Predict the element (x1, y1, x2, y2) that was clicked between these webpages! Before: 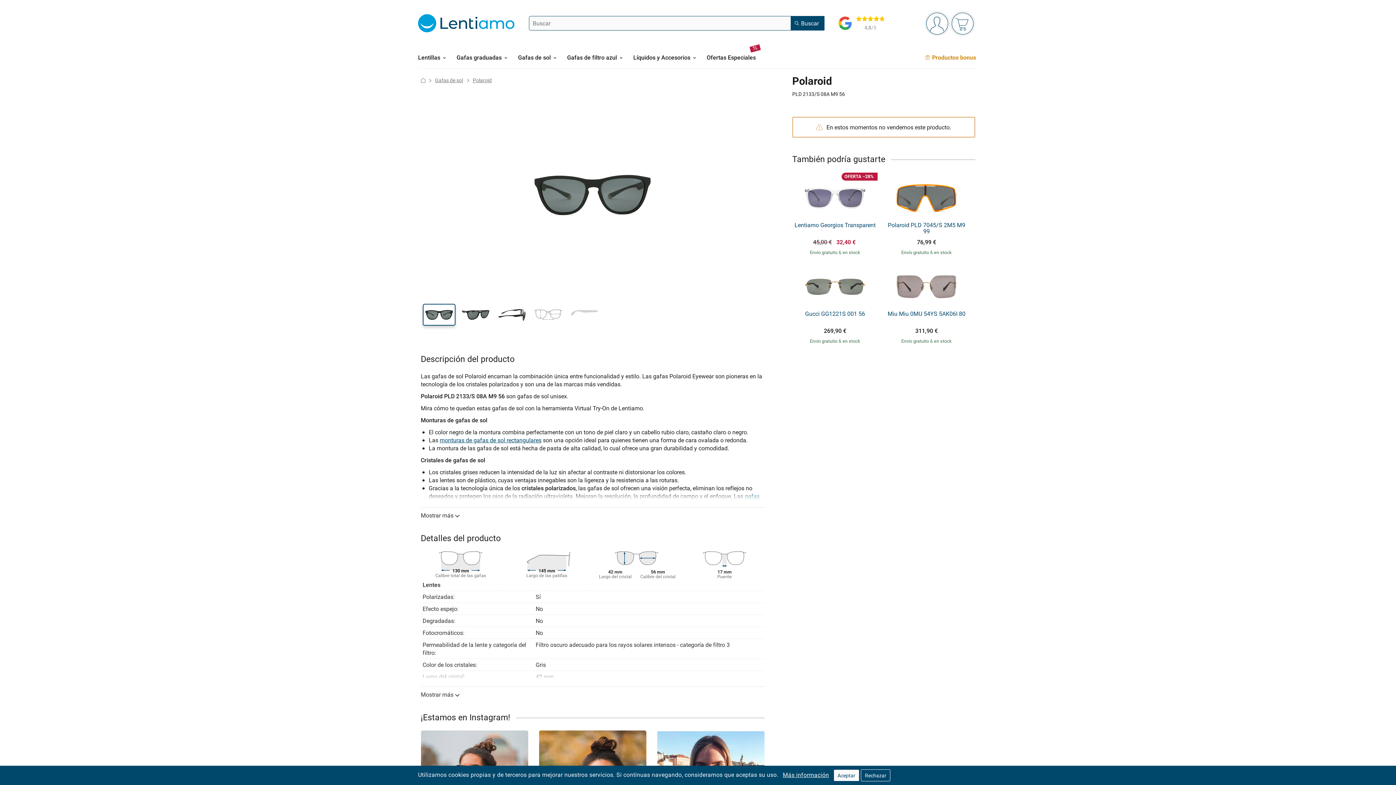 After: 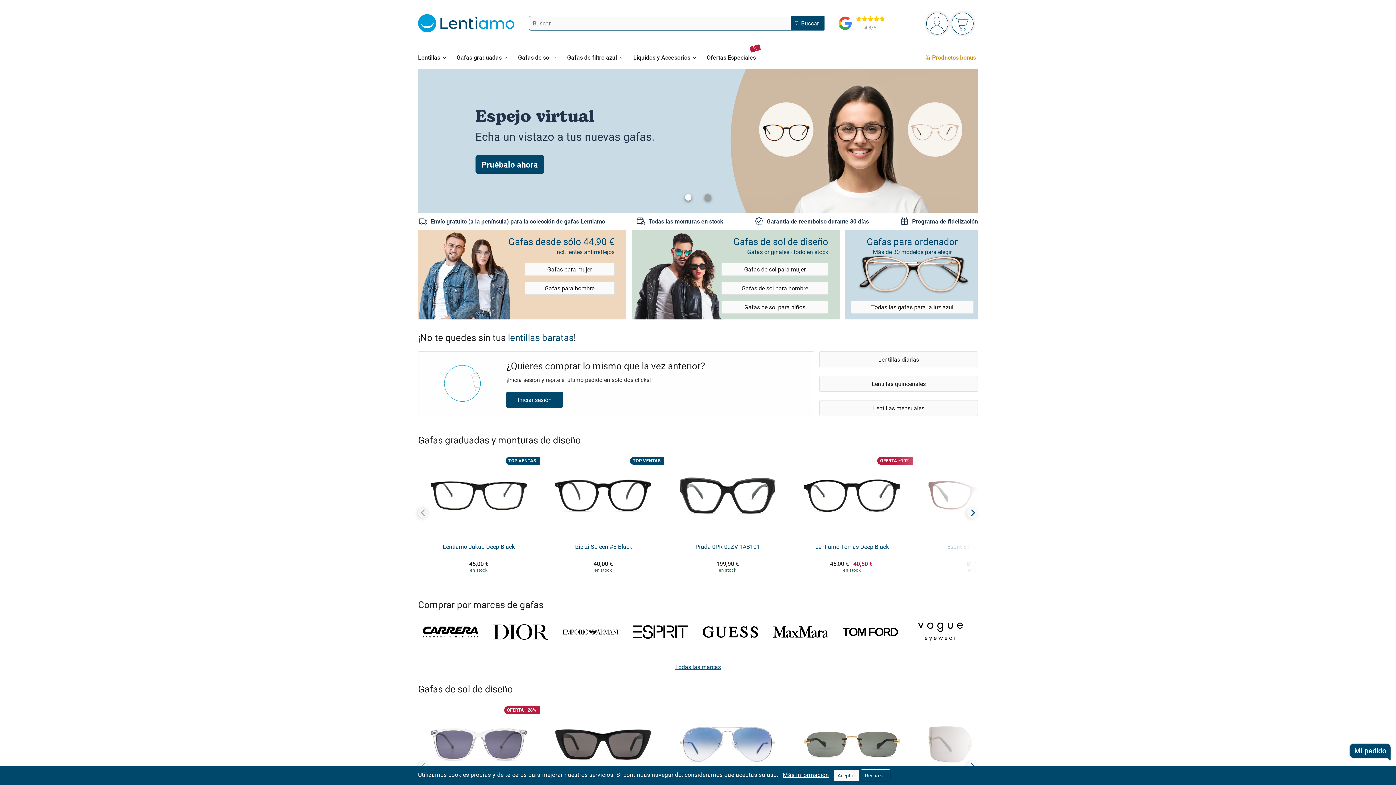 Action: label: Inicio bbox: (420, 76, 426, 83)